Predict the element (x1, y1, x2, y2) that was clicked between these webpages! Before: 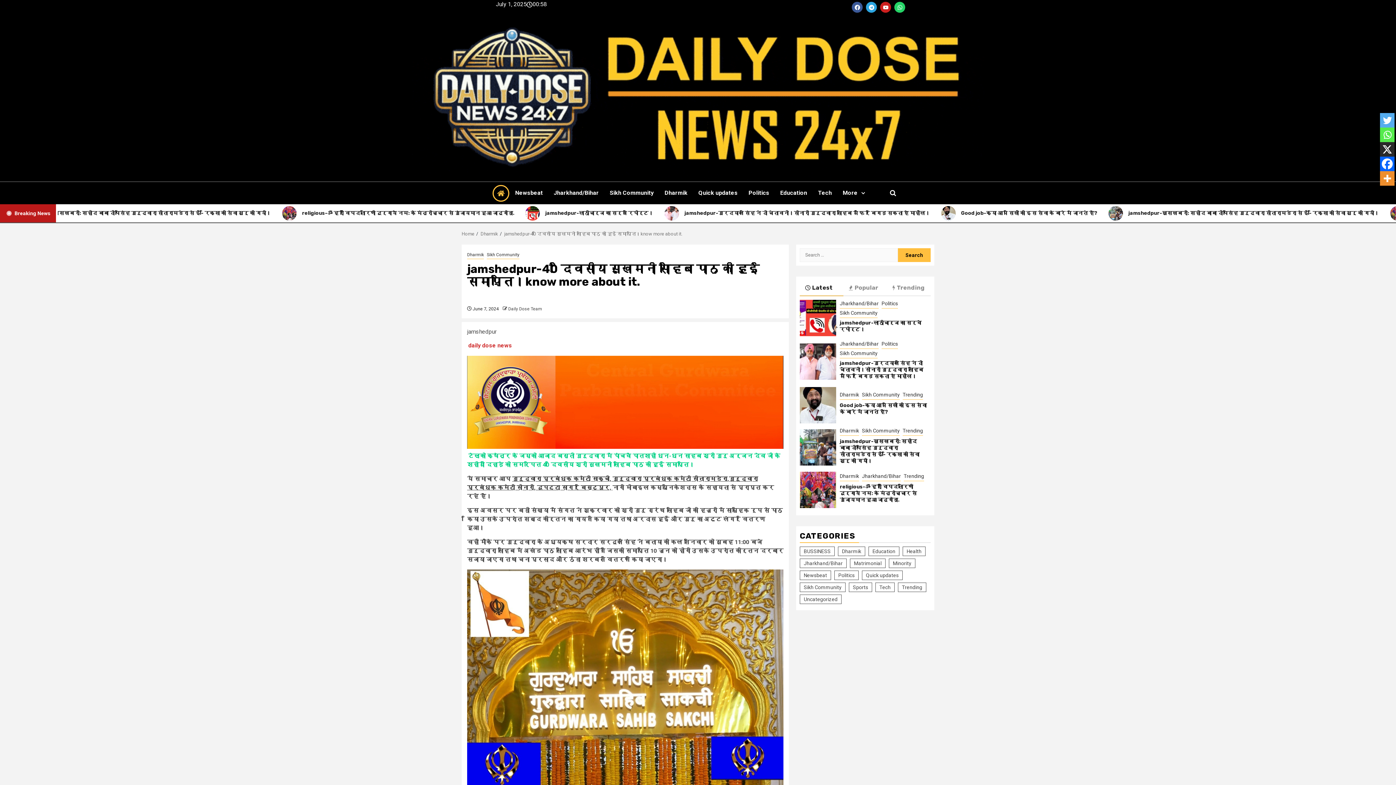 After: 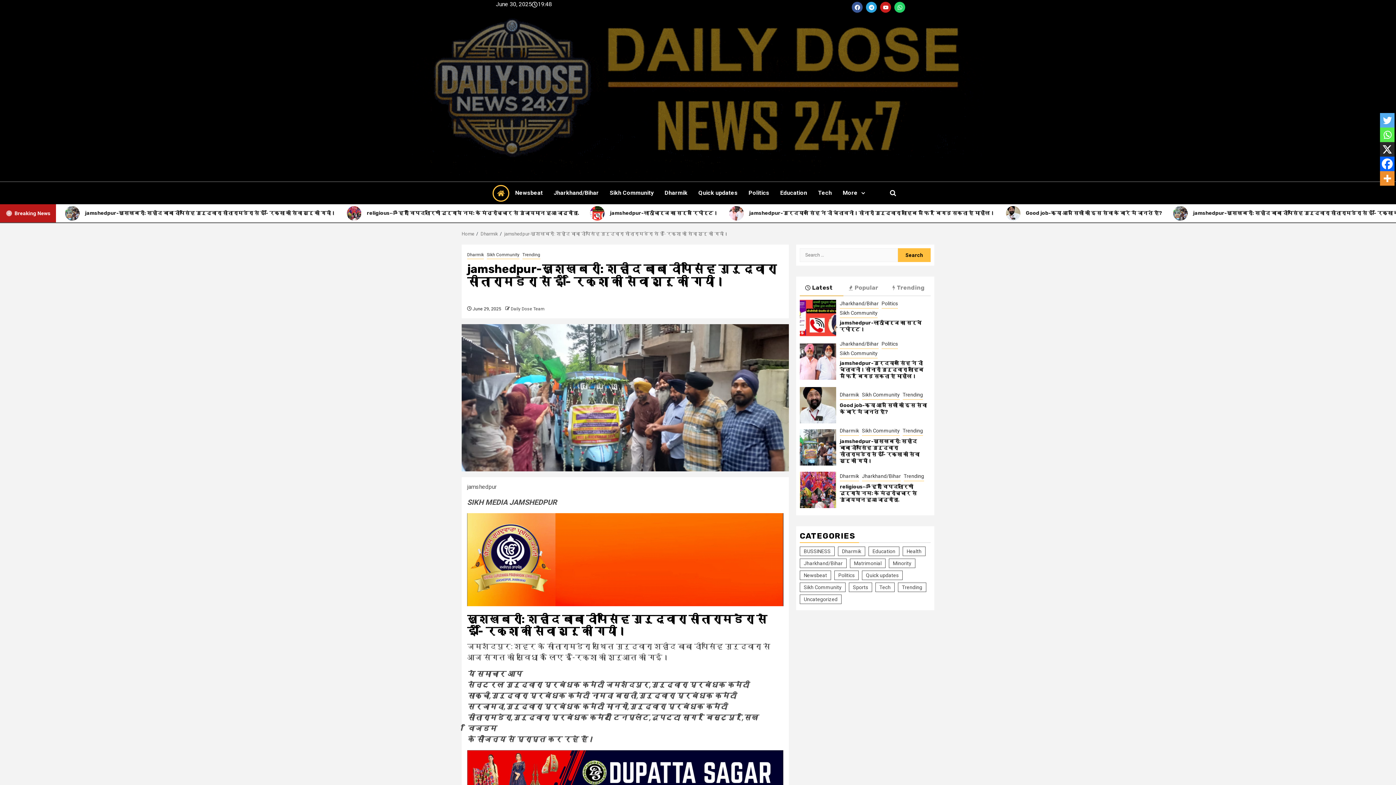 Action: bbox: (800, 429, 836, 465) label: jamshedpur-खुशखबरी: शहीद बाबा दीपसिंह गुरुद्वारा सीतारामडेरा से ई- रिक्शा की सेवा शुरू की गयी।